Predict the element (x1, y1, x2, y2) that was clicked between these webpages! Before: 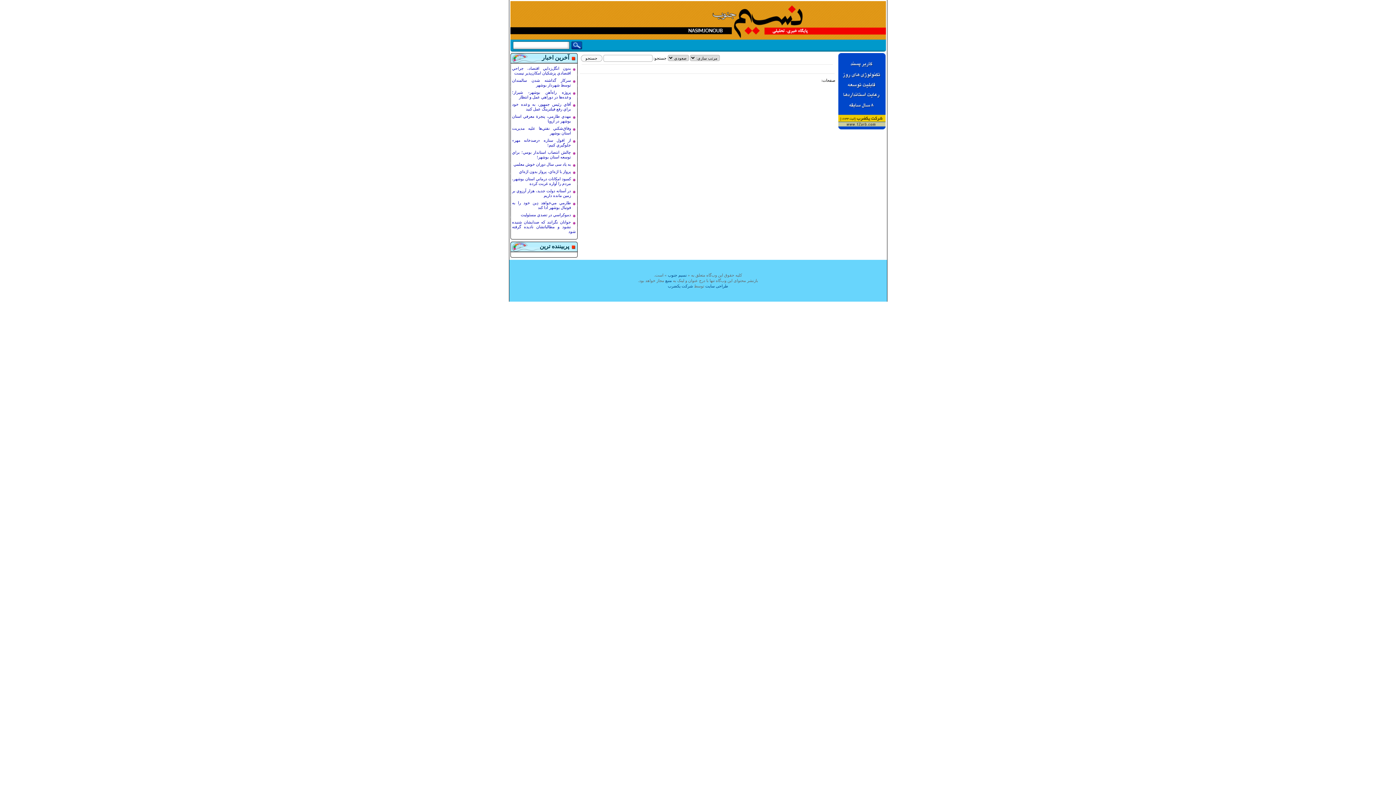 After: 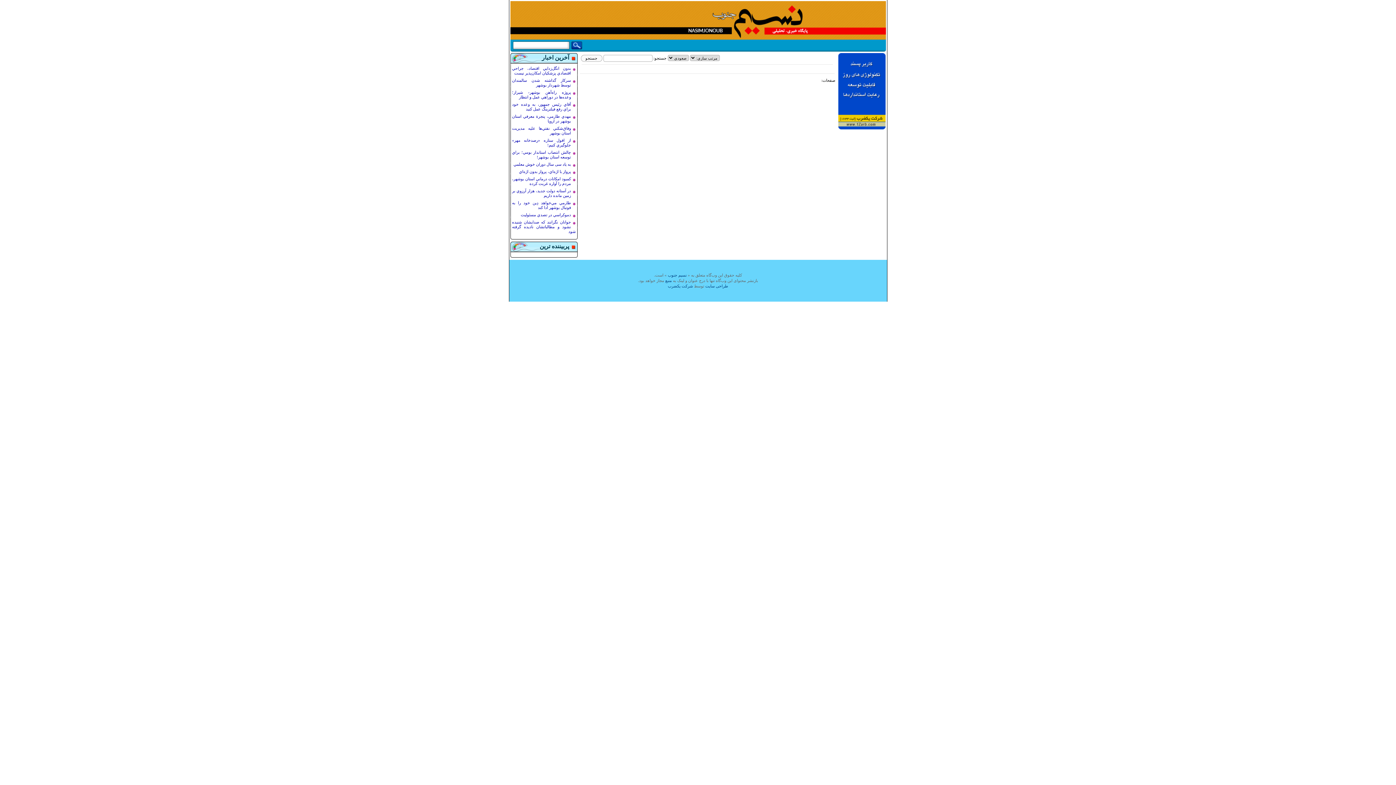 Action: bbox: (838, 125, 885, 130)